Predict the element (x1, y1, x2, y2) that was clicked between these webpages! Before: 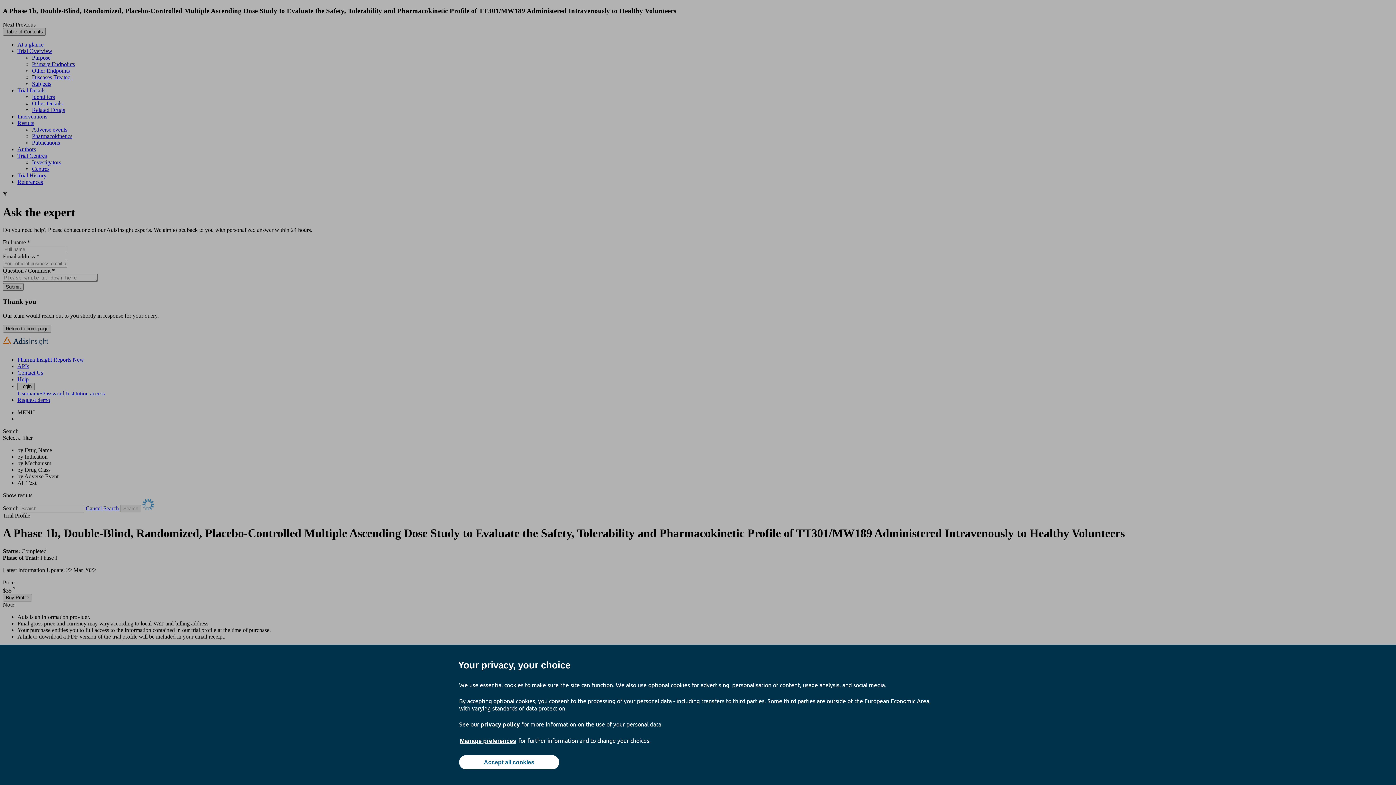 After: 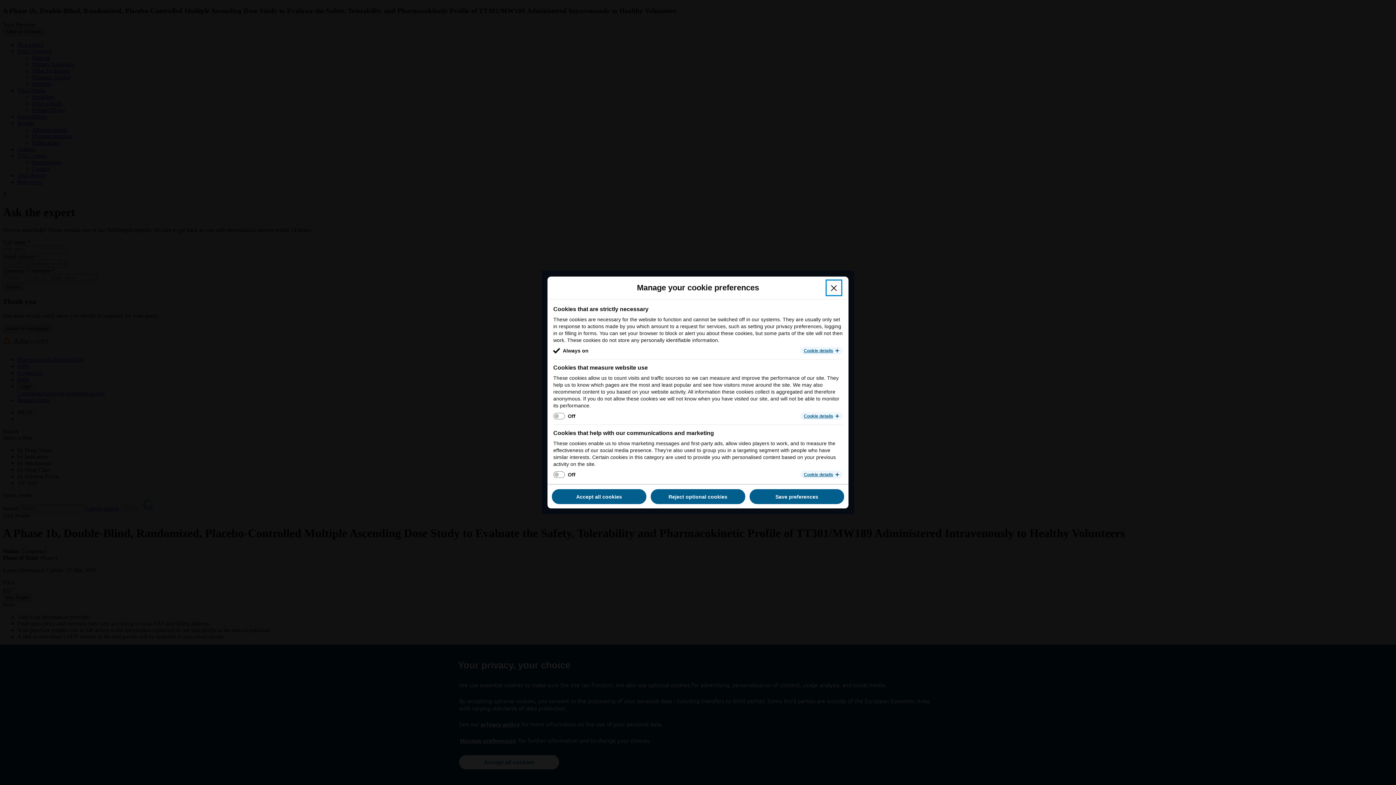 Action: label: Manage preferences bbox: (459, 737, 517, 745)